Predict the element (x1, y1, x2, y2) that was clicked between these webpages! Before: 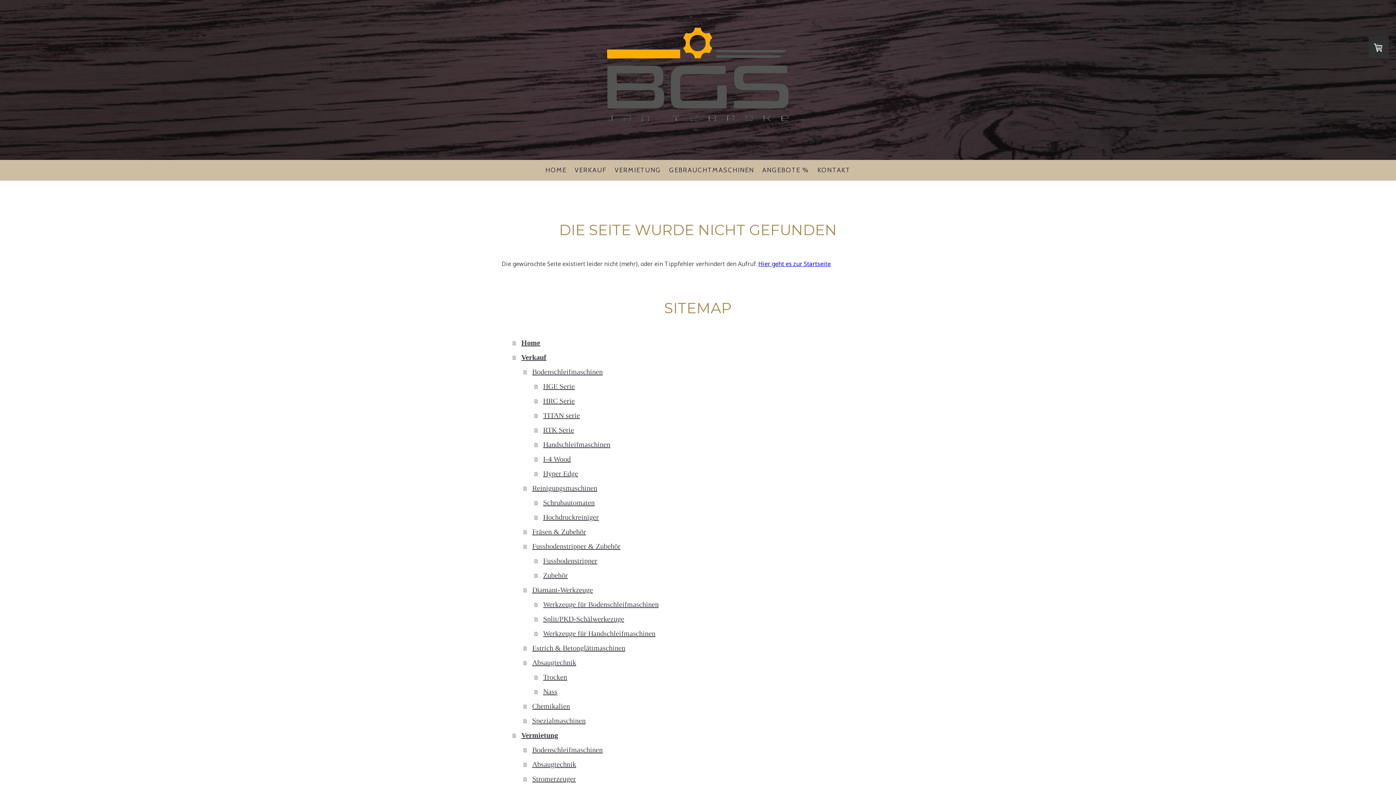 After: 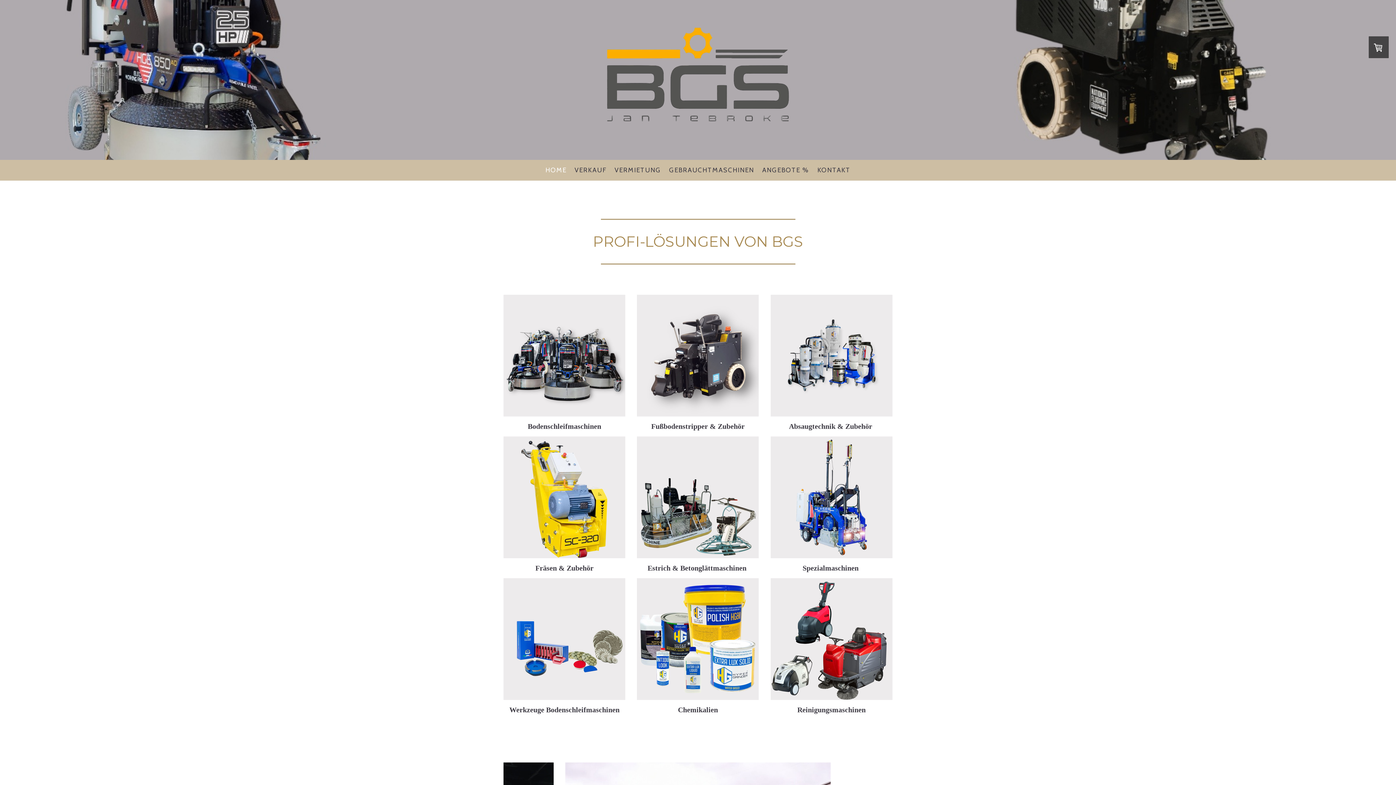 Action: bbox: (541, 161, 570, 178) label: HOME